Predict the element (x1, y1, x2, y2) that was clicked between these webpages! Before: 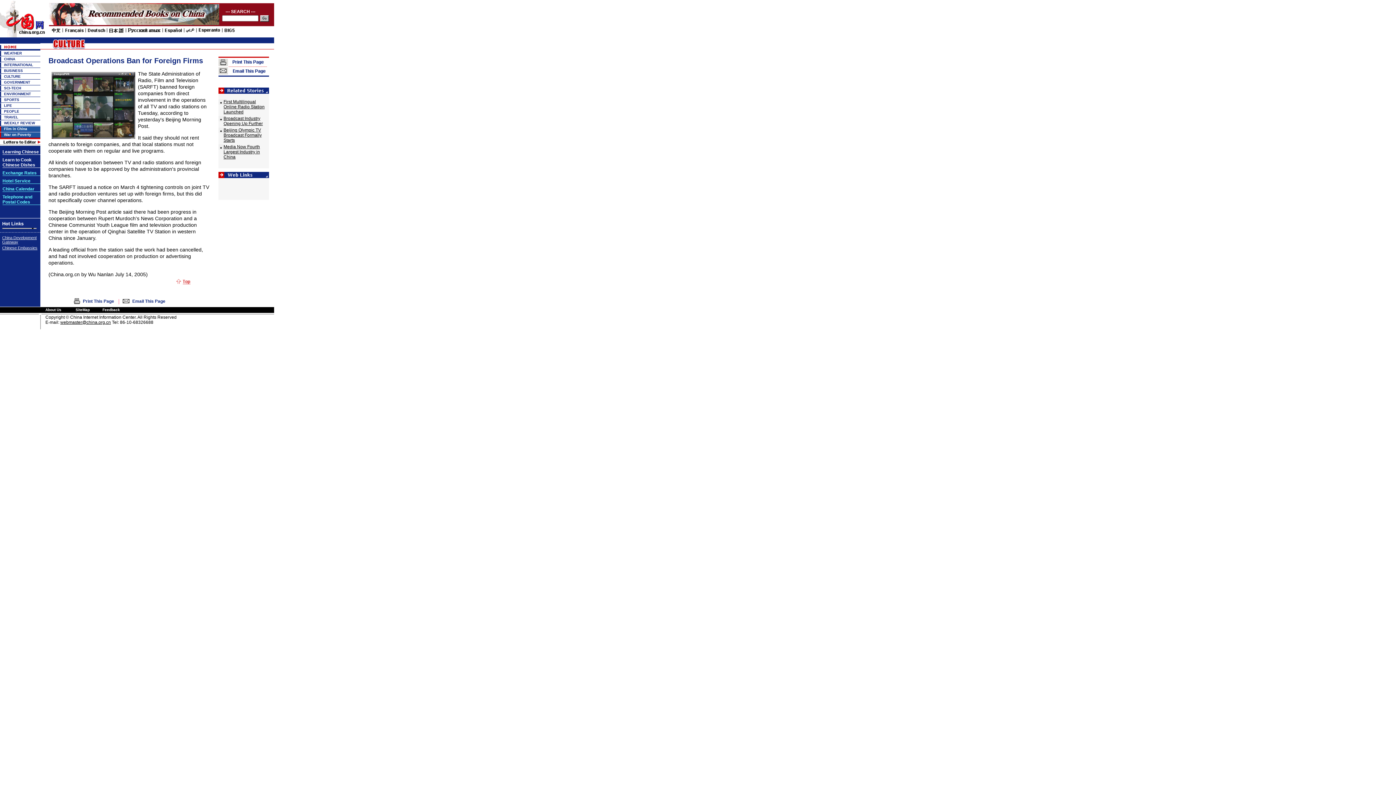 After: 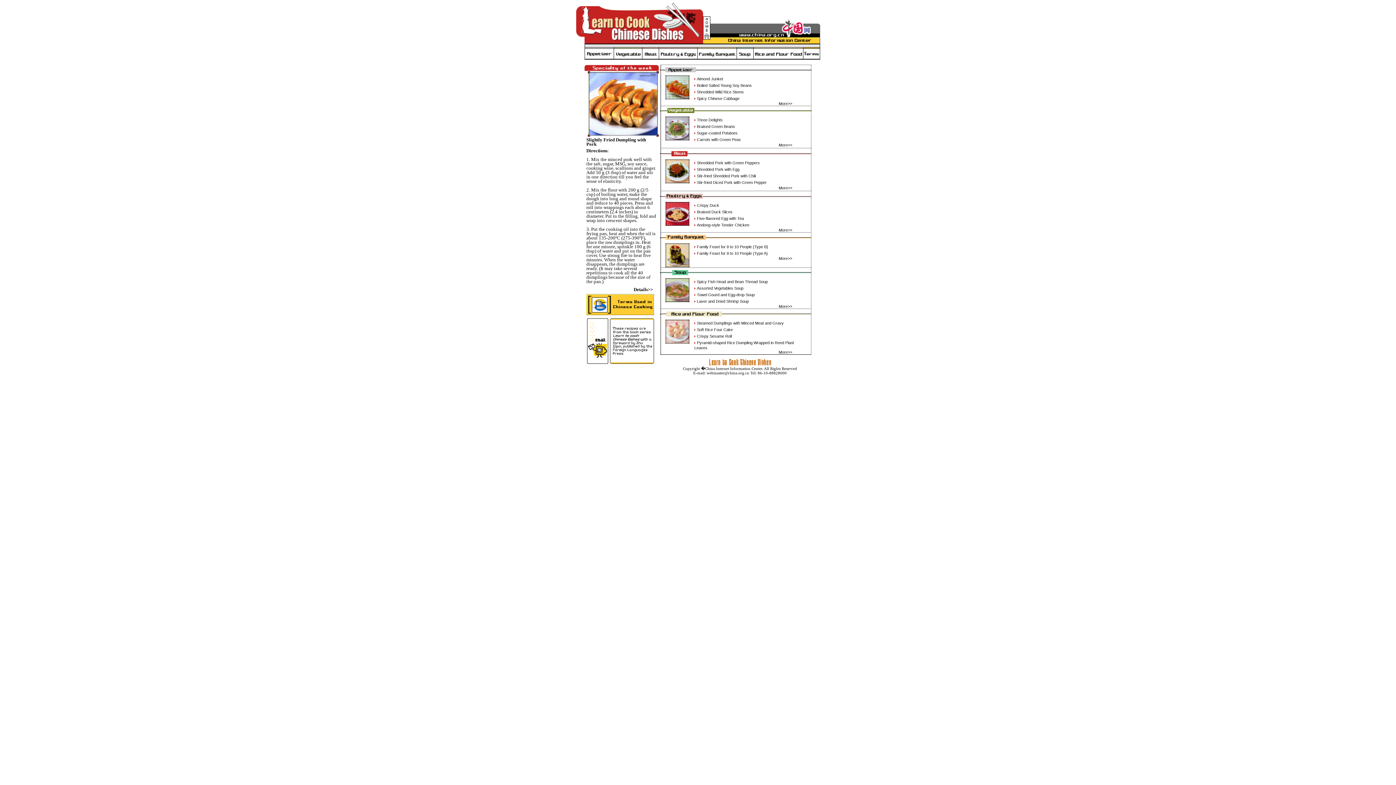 Action: bbox: (2, 158, 35, 167) label: Learn to Cook Chinese Dishes